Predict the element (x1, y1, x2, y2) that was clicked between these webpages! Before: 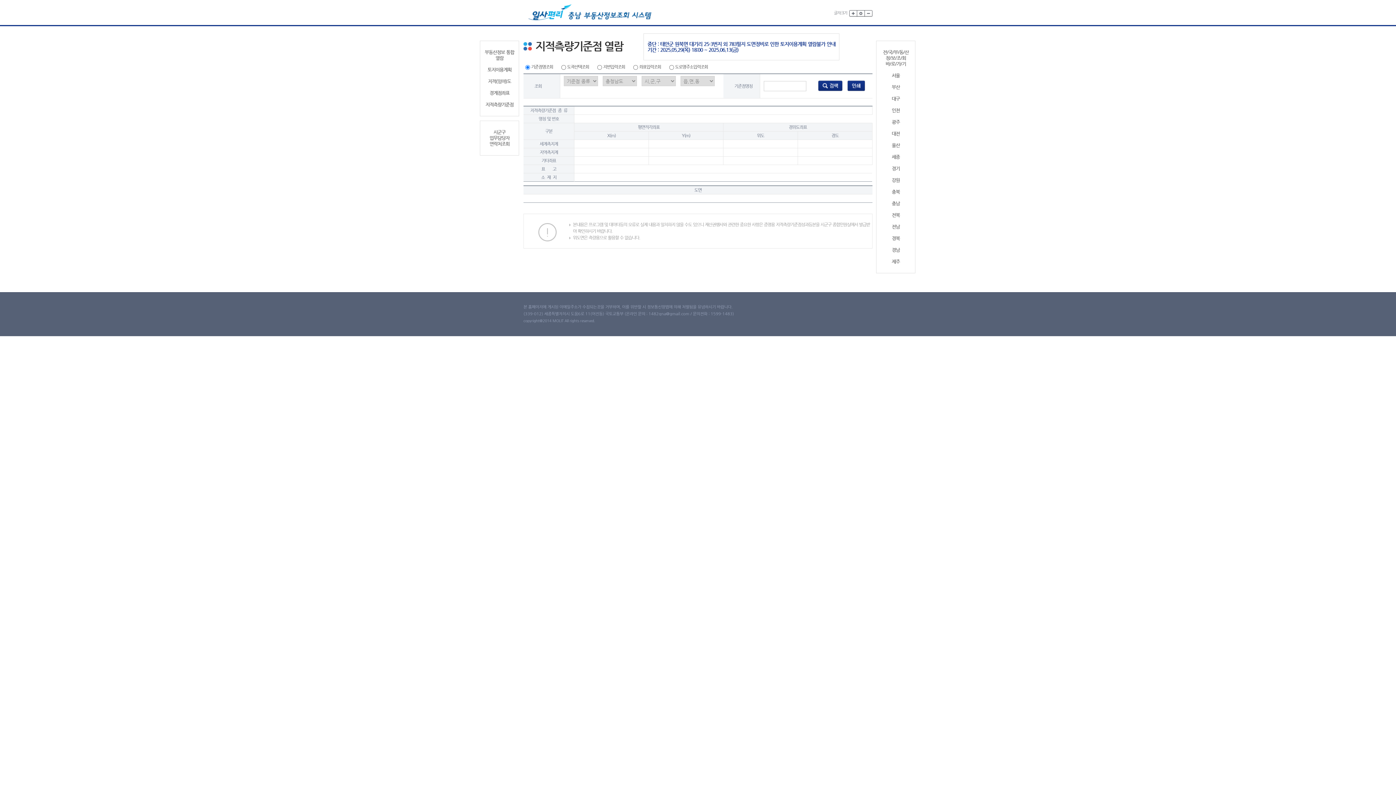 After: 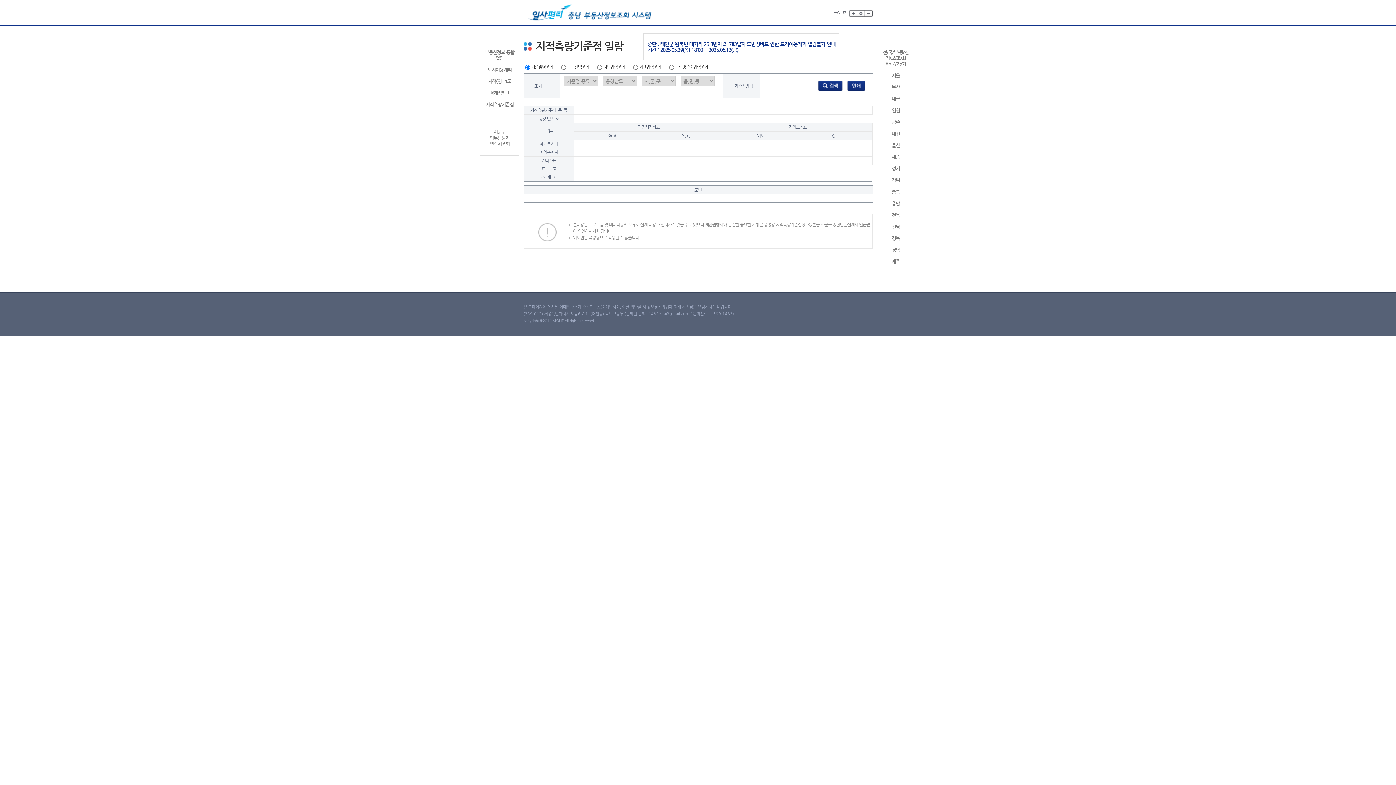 Action: bbox: (879, 142, 912, 148) label: 울산